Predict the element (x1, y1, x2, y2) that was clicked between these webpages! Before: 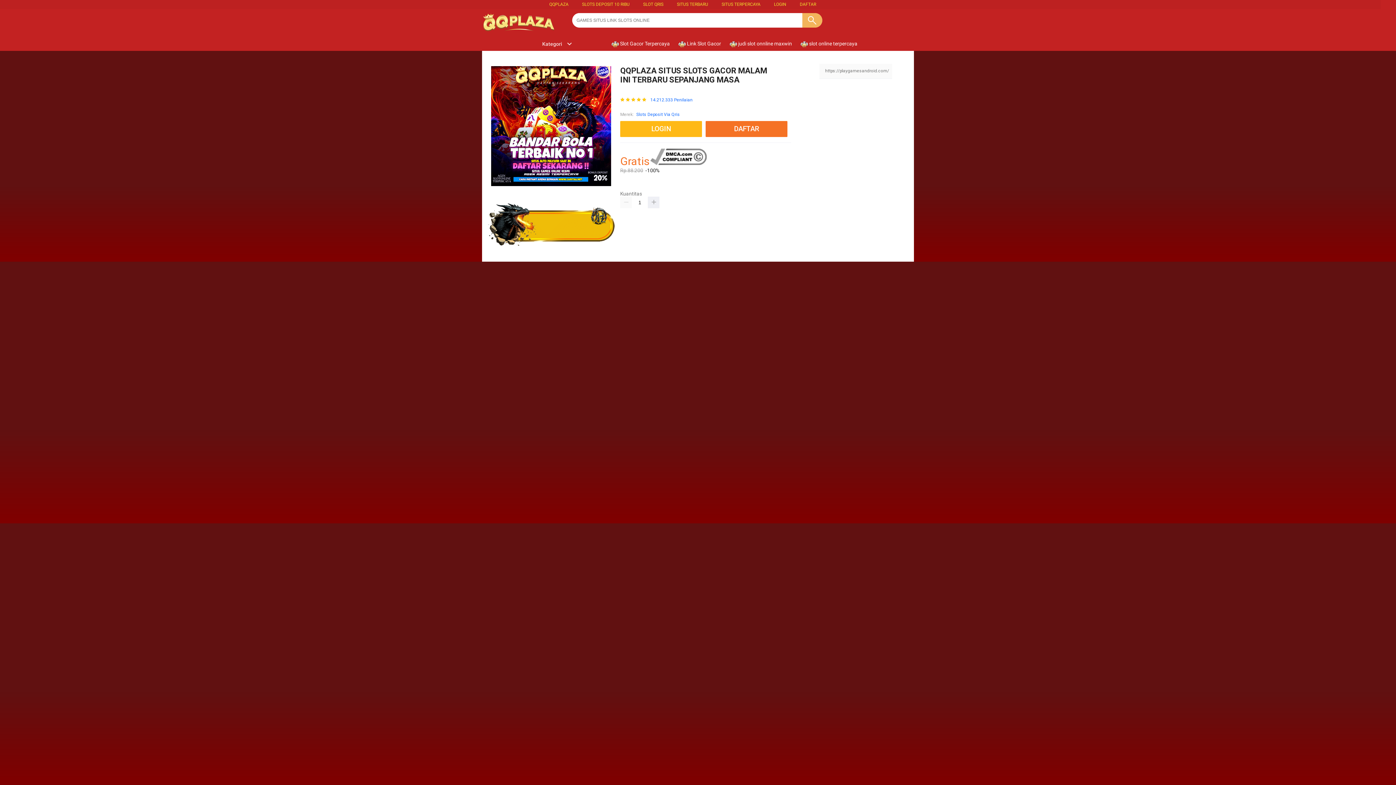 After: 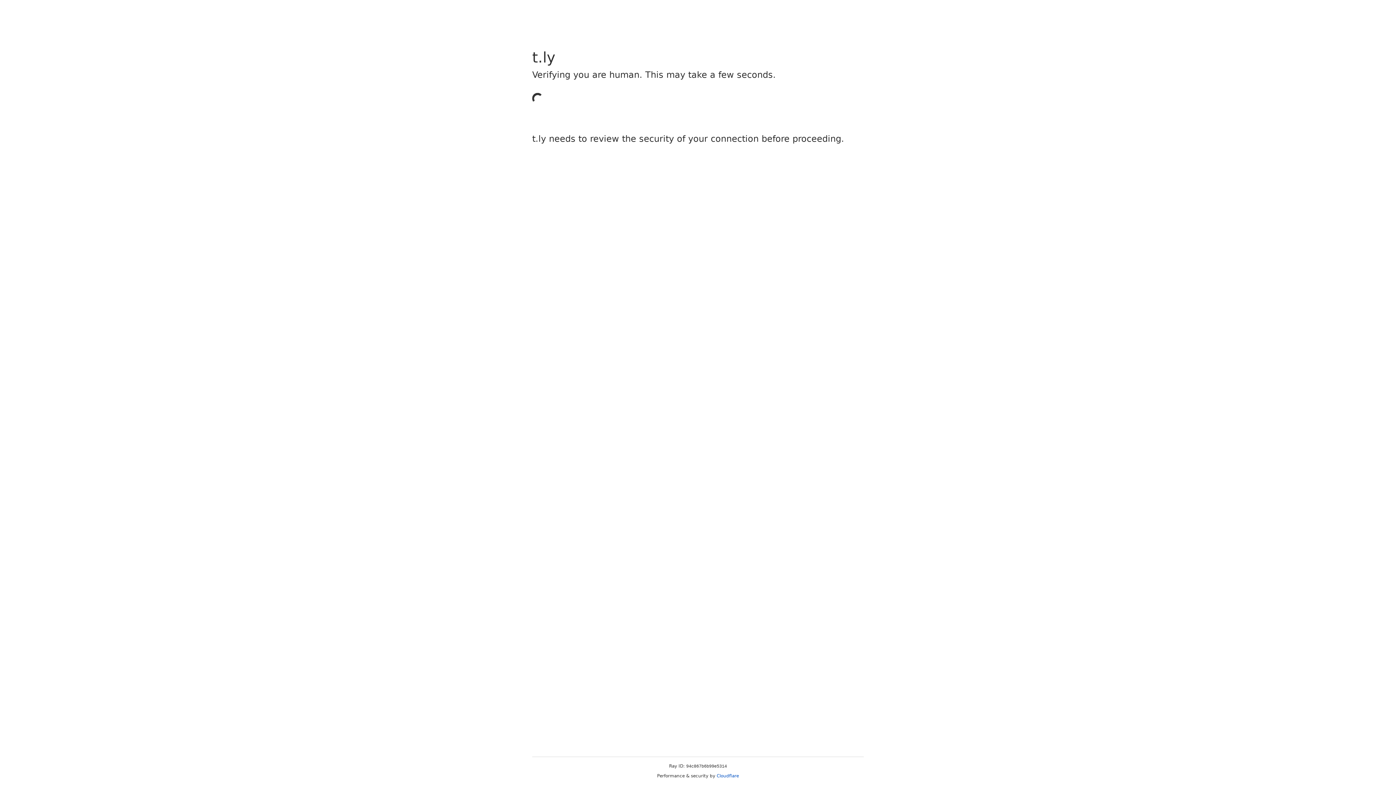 Action: bbox: (485, 247, 616, 252)